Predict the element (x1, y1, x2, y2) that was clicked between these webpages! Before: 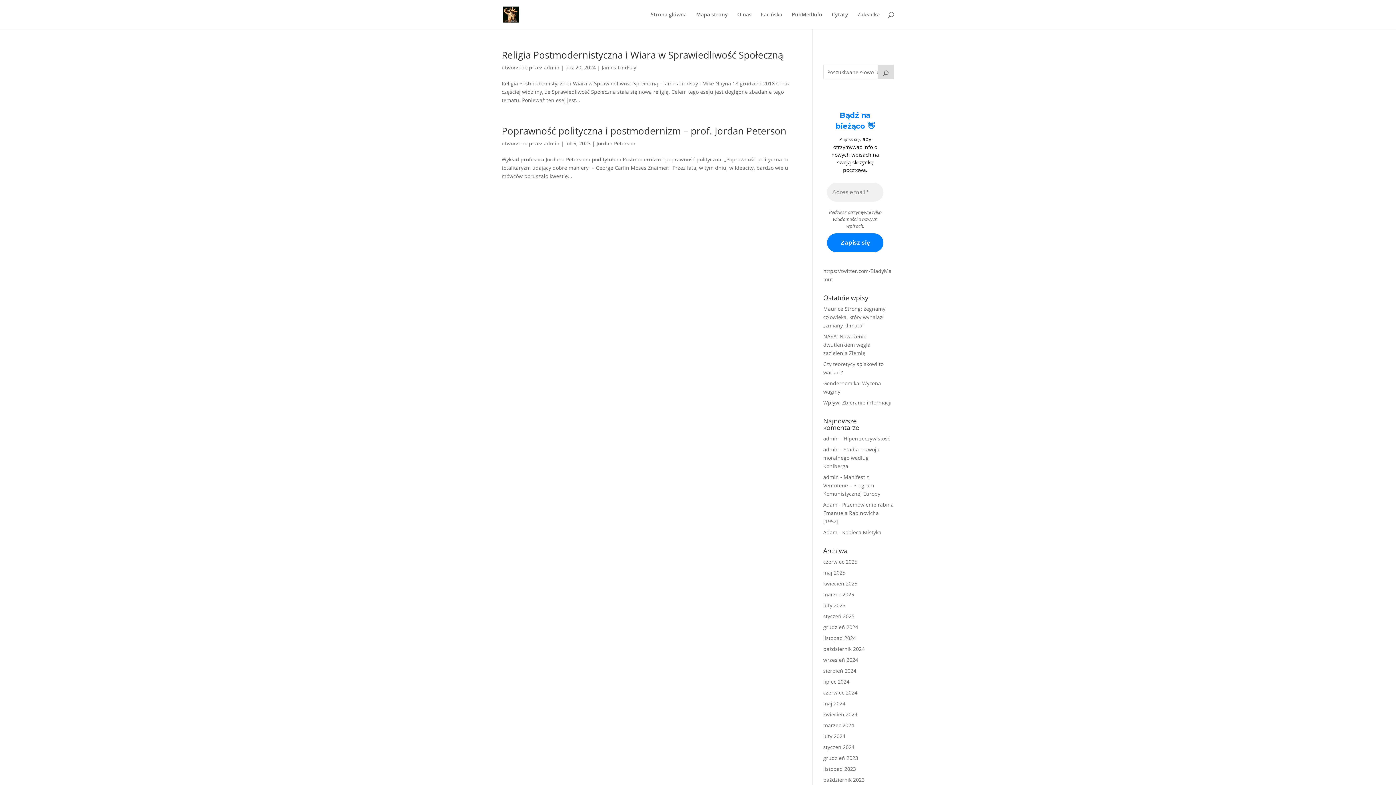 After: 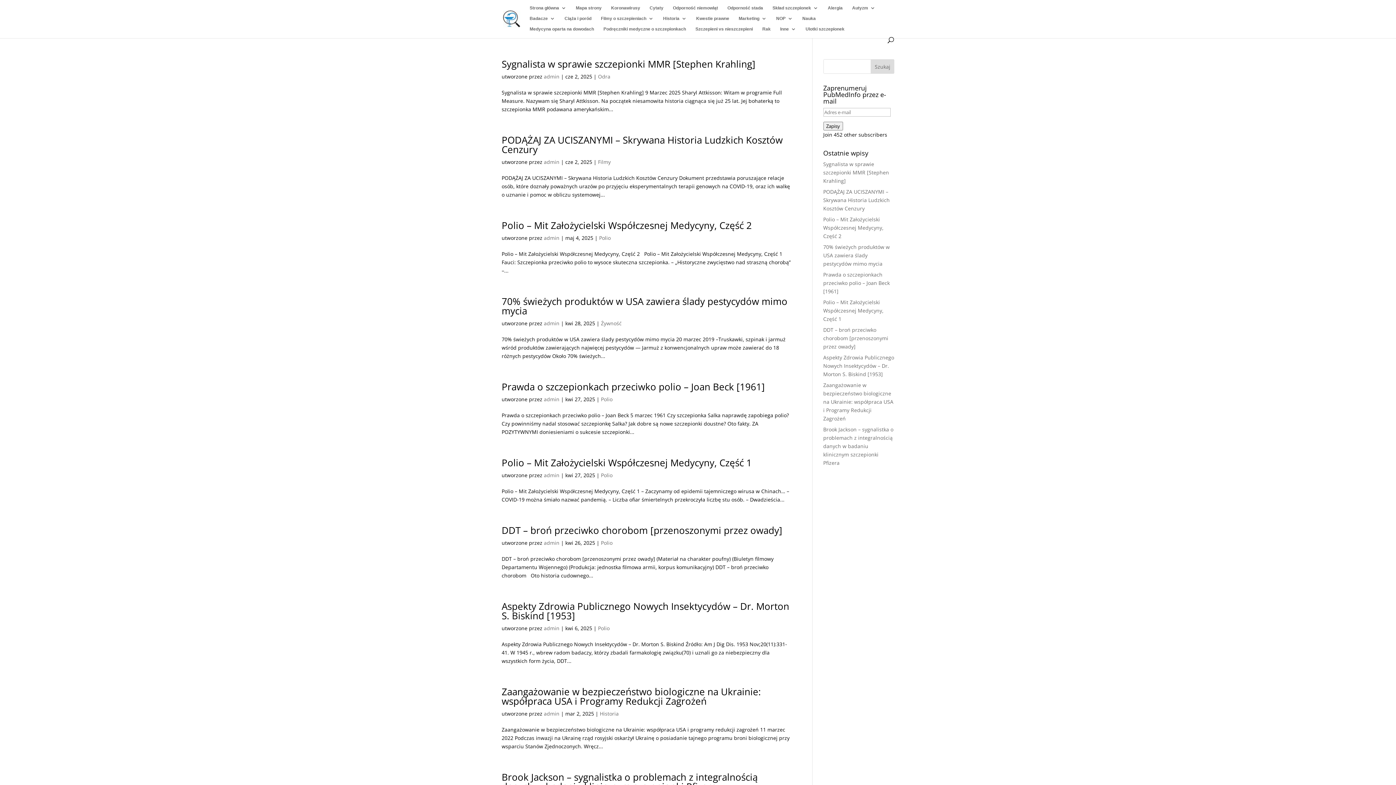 Action: label: PubMedInfo bbox: (792, 12, 822, 29)